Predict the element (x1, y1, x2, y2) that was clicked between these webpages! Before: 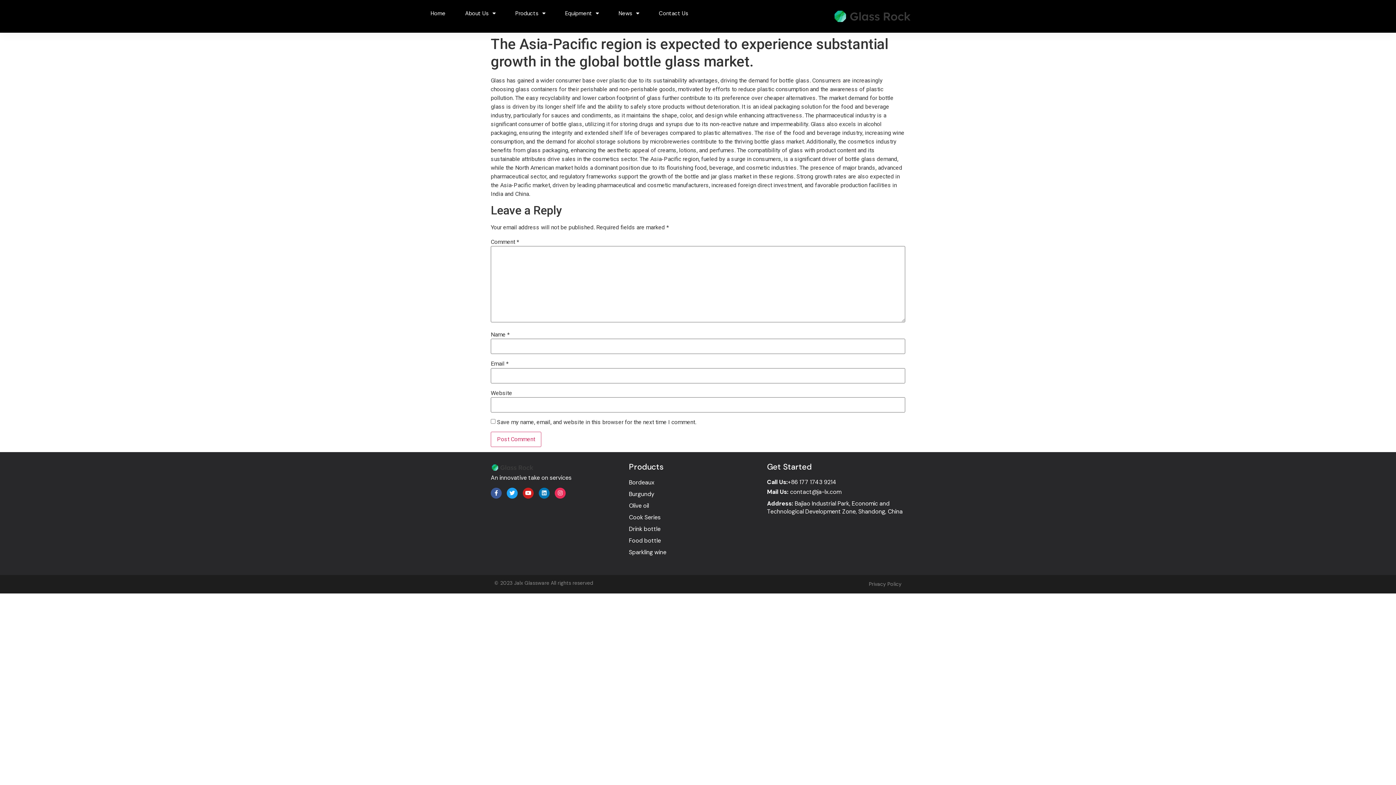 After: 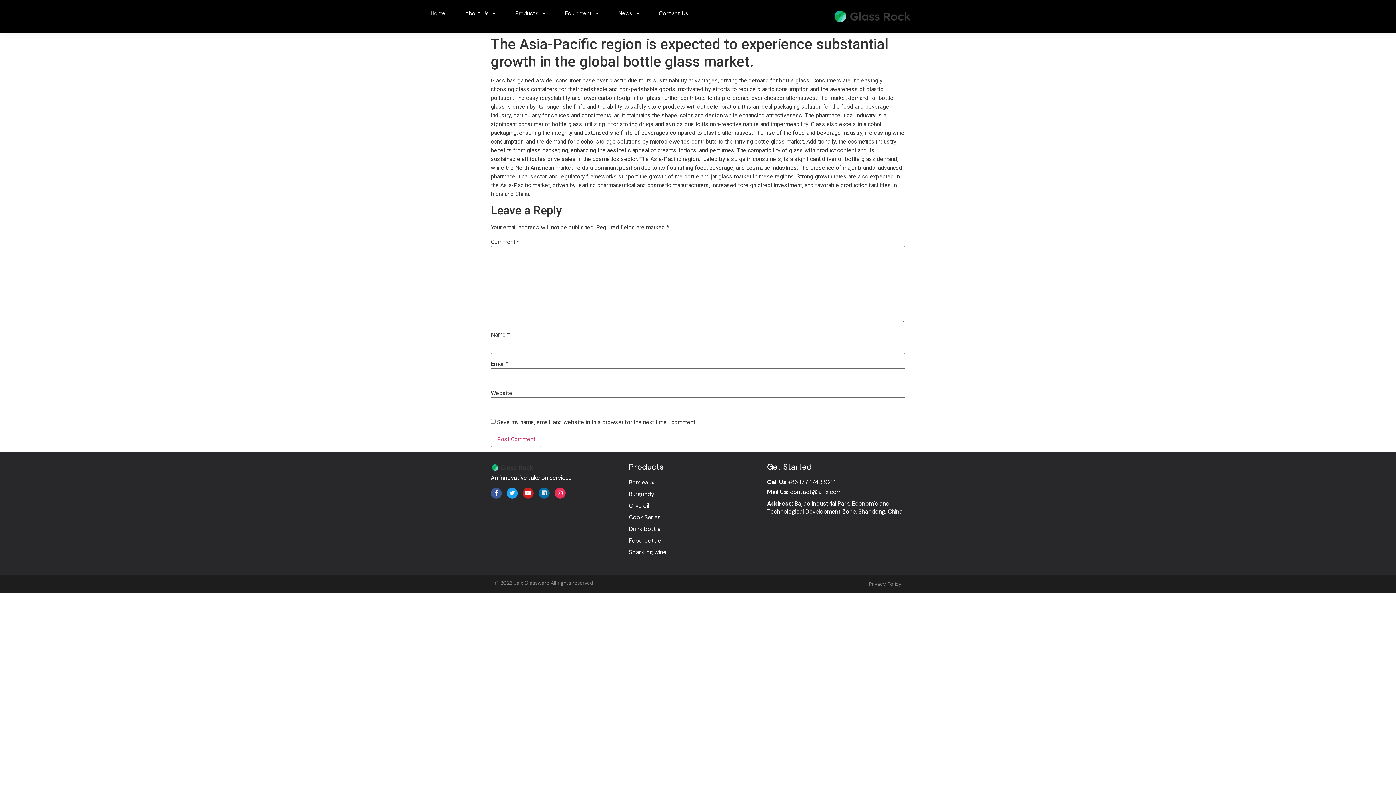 Action: label: Linkedin bbox: (538, 487, 549, 498)